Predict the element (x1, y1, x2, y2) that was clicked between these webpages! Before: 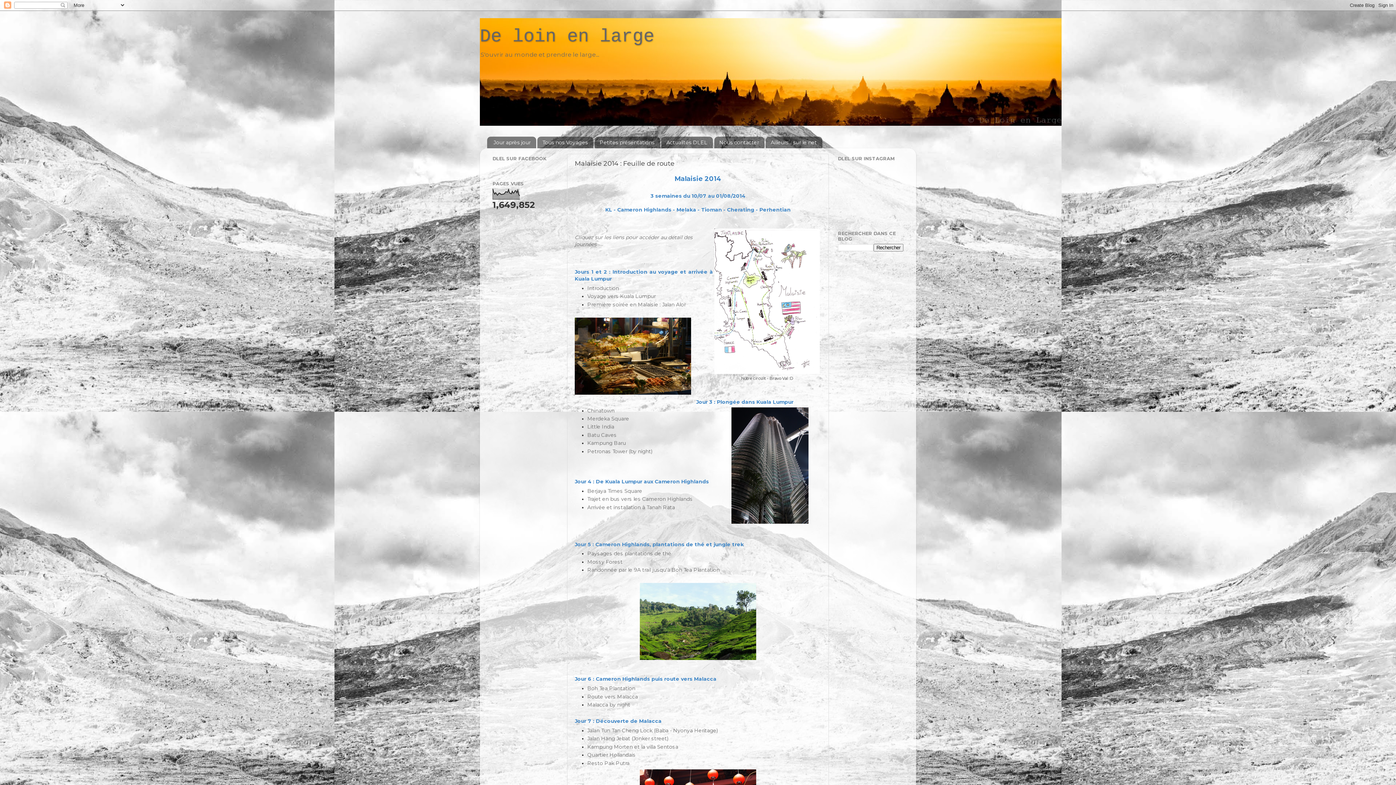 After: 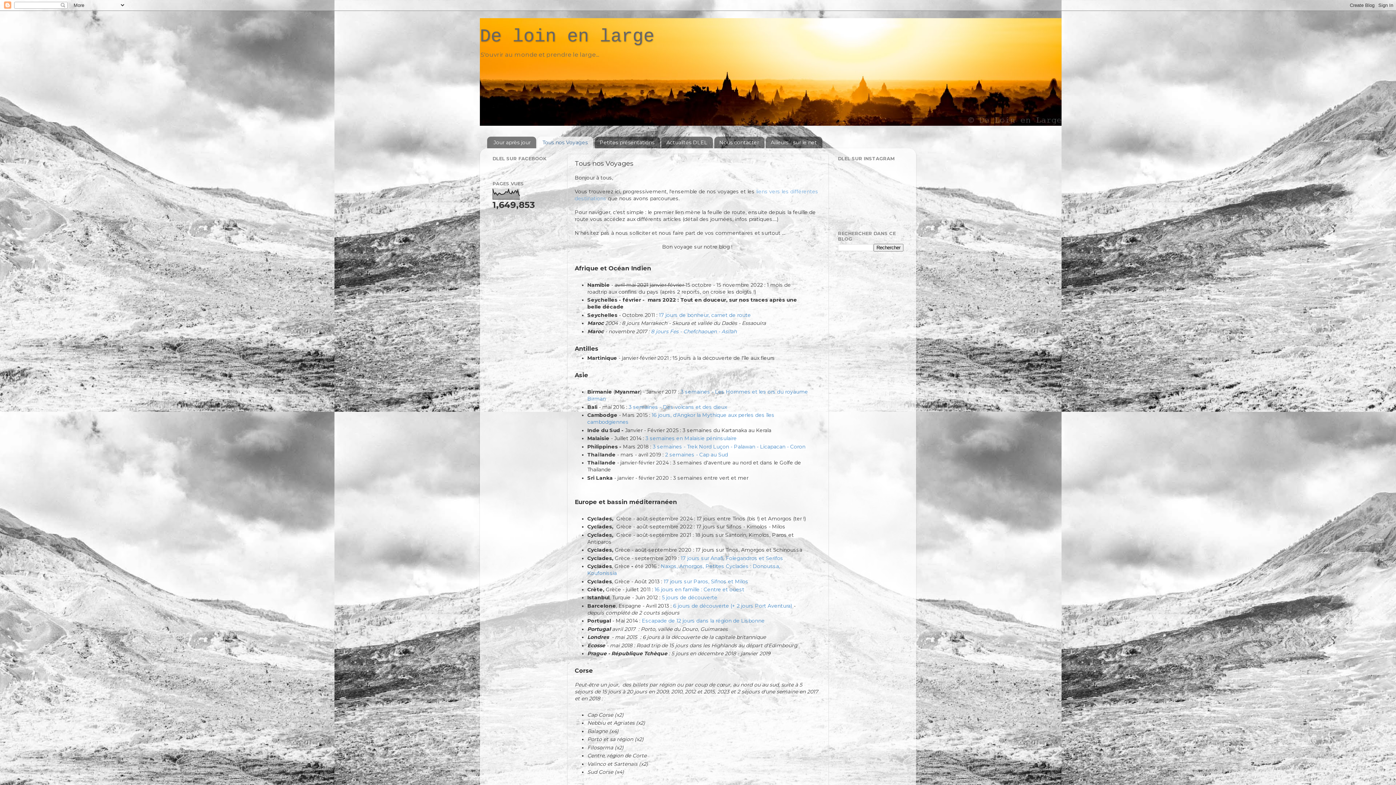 Action: bbox: (537, 136, 593, 148) label: Tous nos Voyages